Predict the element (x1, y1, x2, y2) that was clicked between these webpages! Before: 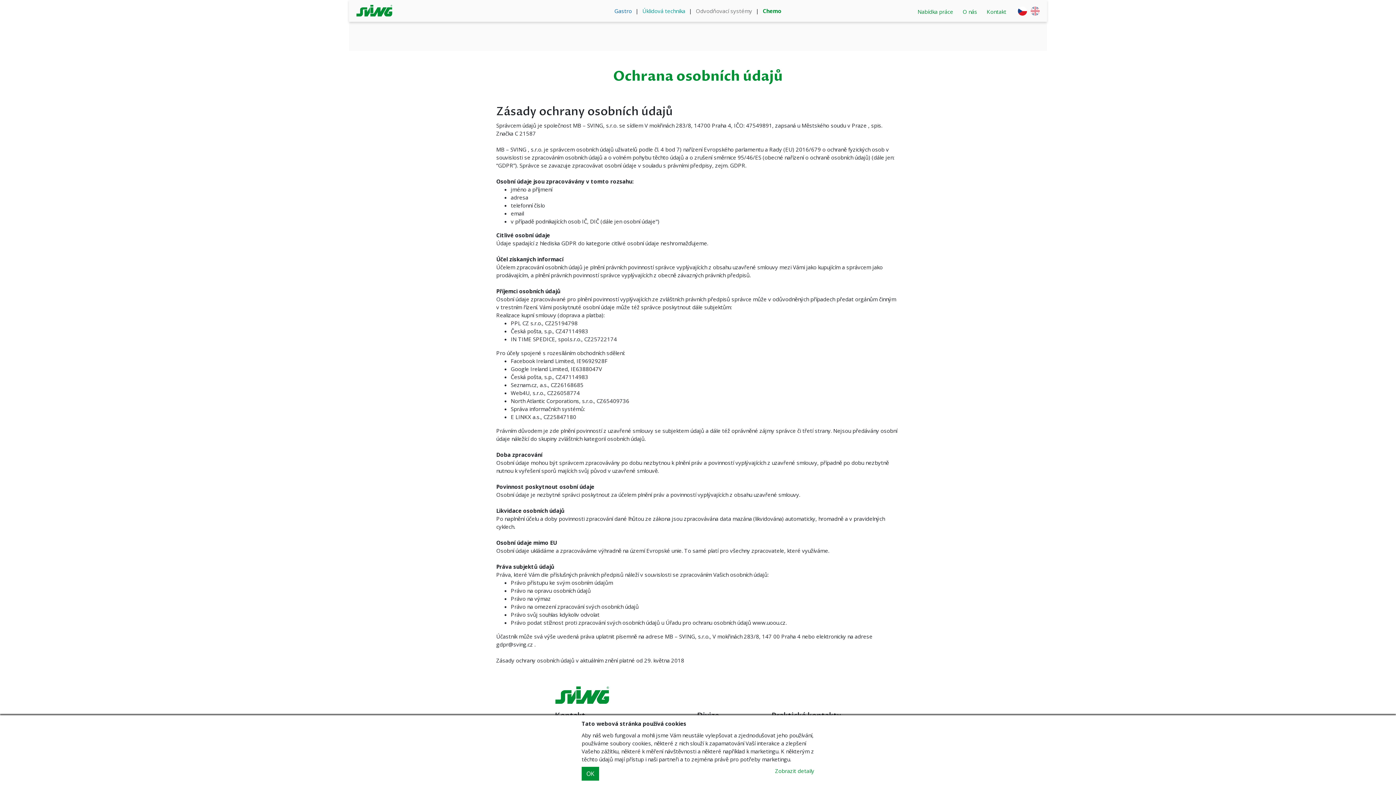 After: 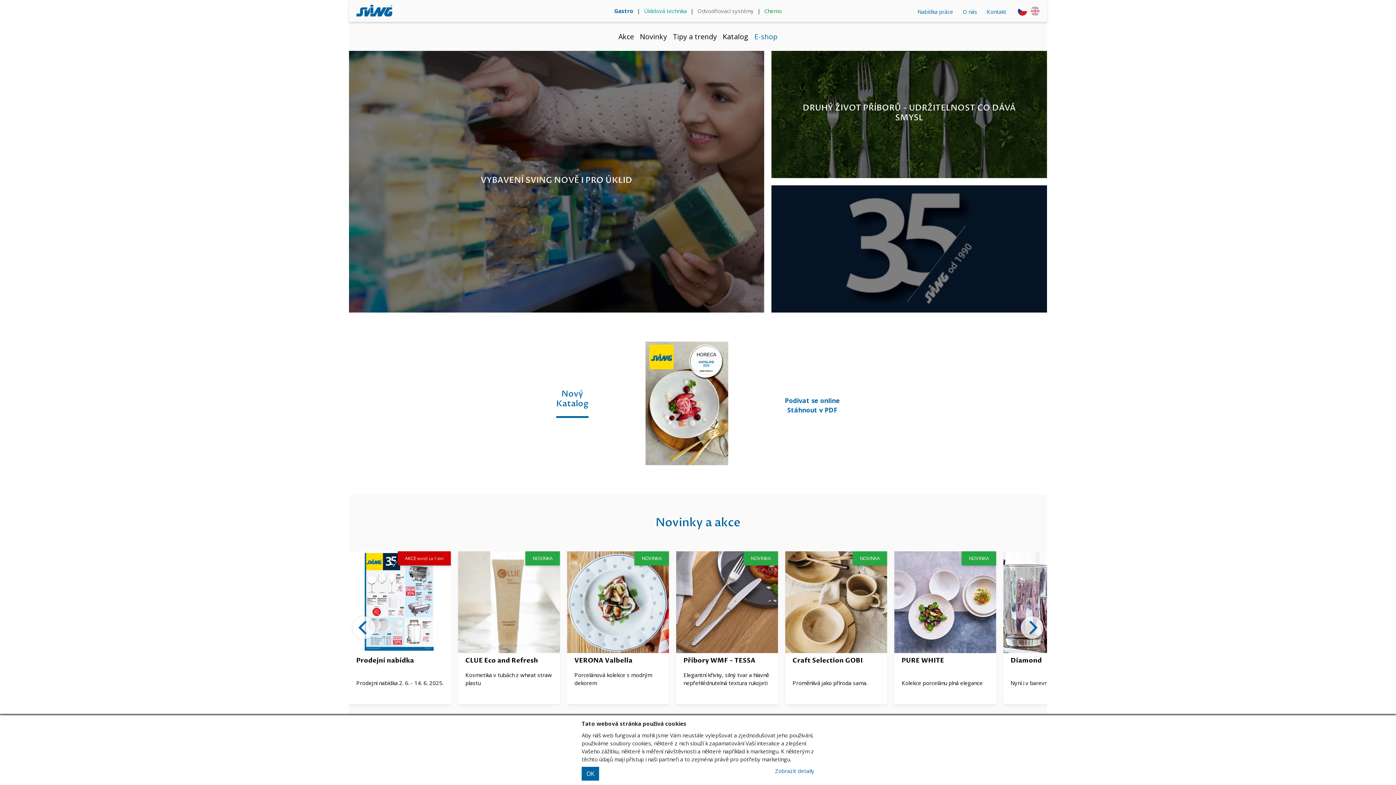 Action: label: Gastro bbox: (614, 6, 632, 14)